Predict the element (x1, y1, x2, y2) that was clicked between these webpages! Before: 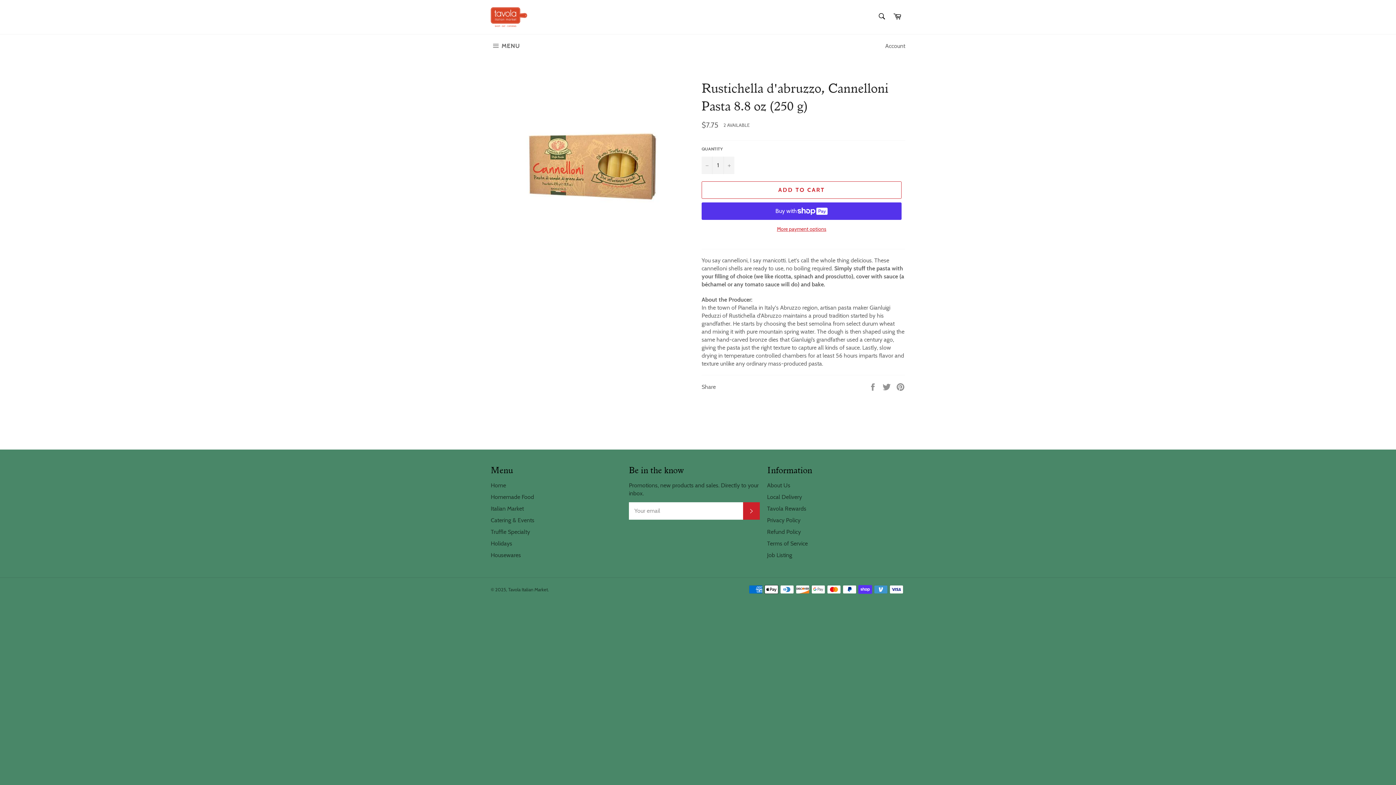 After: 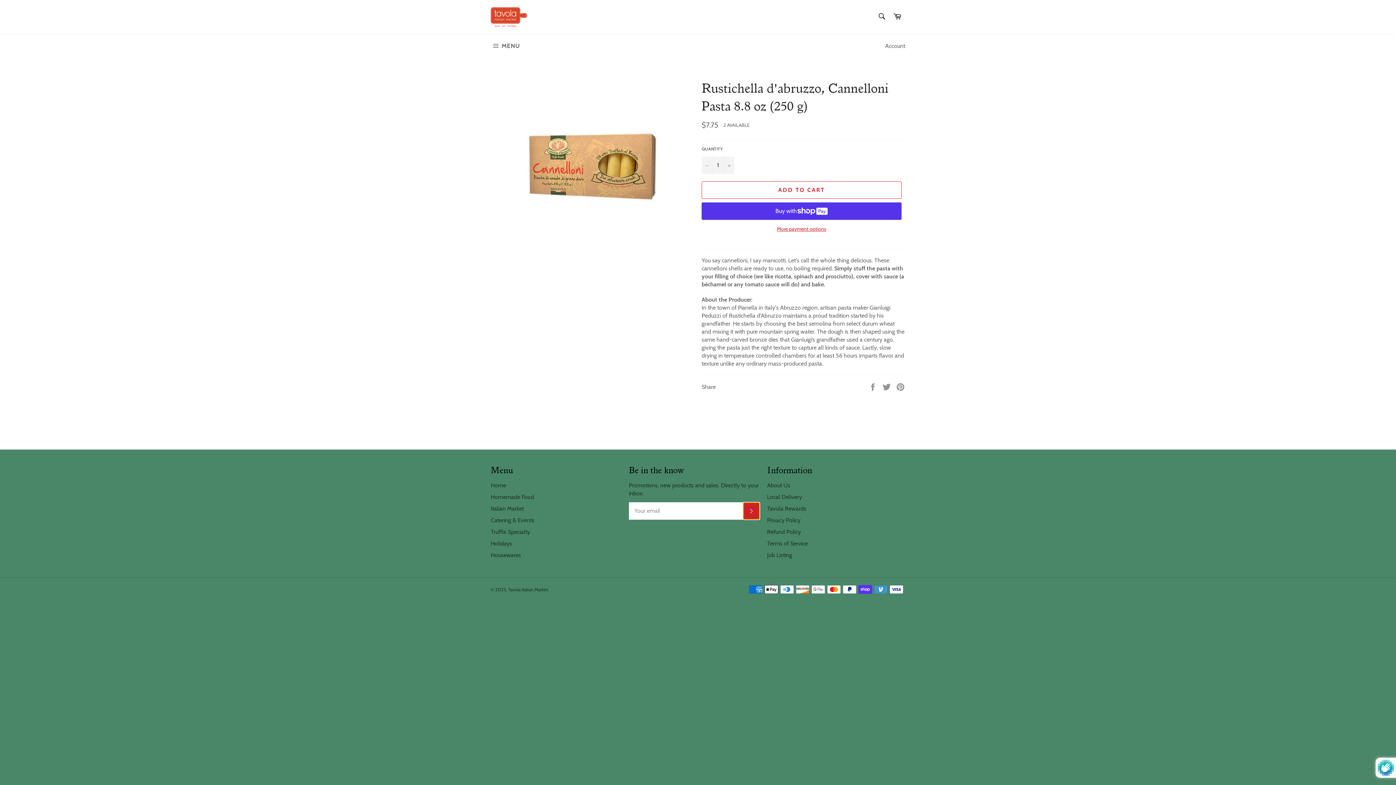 Action: label: SUBSCRIBE bbox: (743, 502, 760, 519)